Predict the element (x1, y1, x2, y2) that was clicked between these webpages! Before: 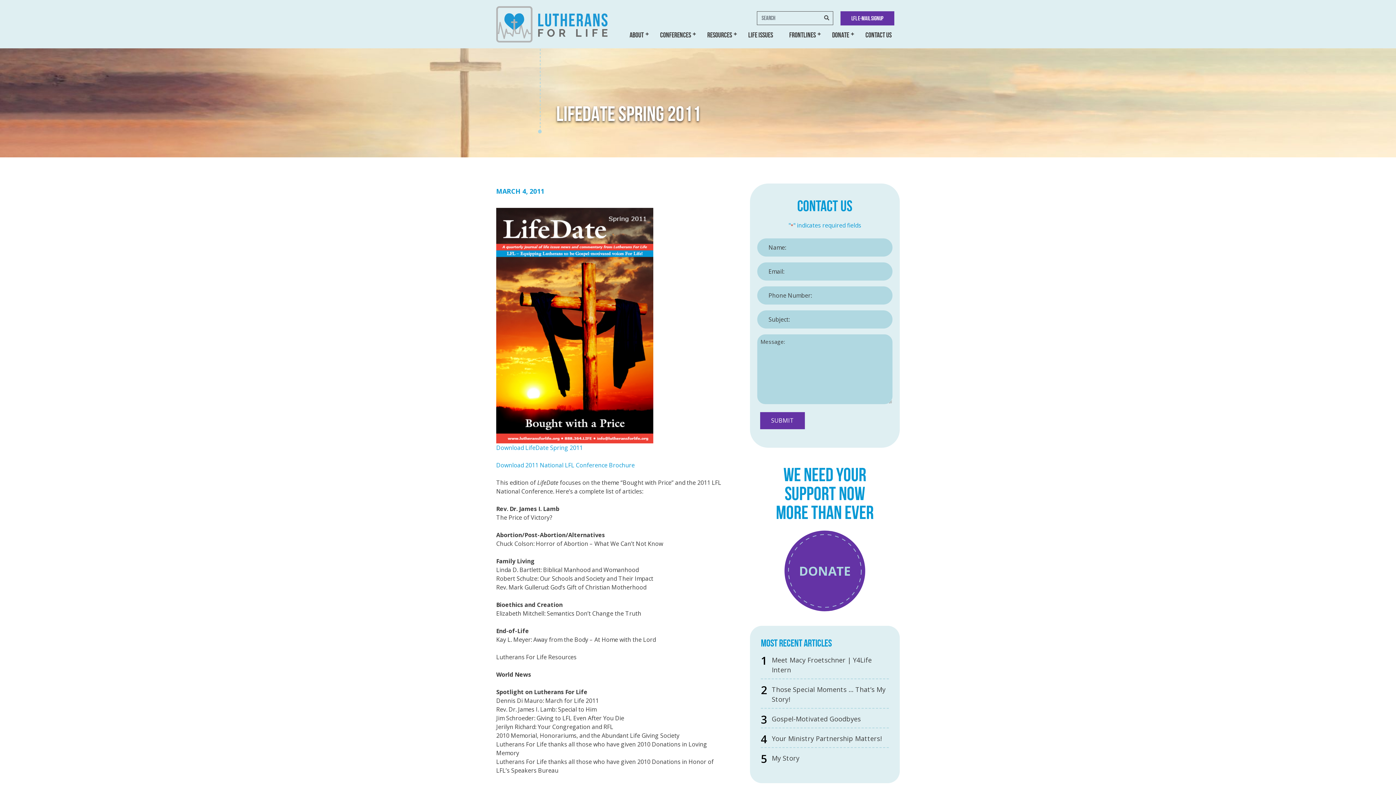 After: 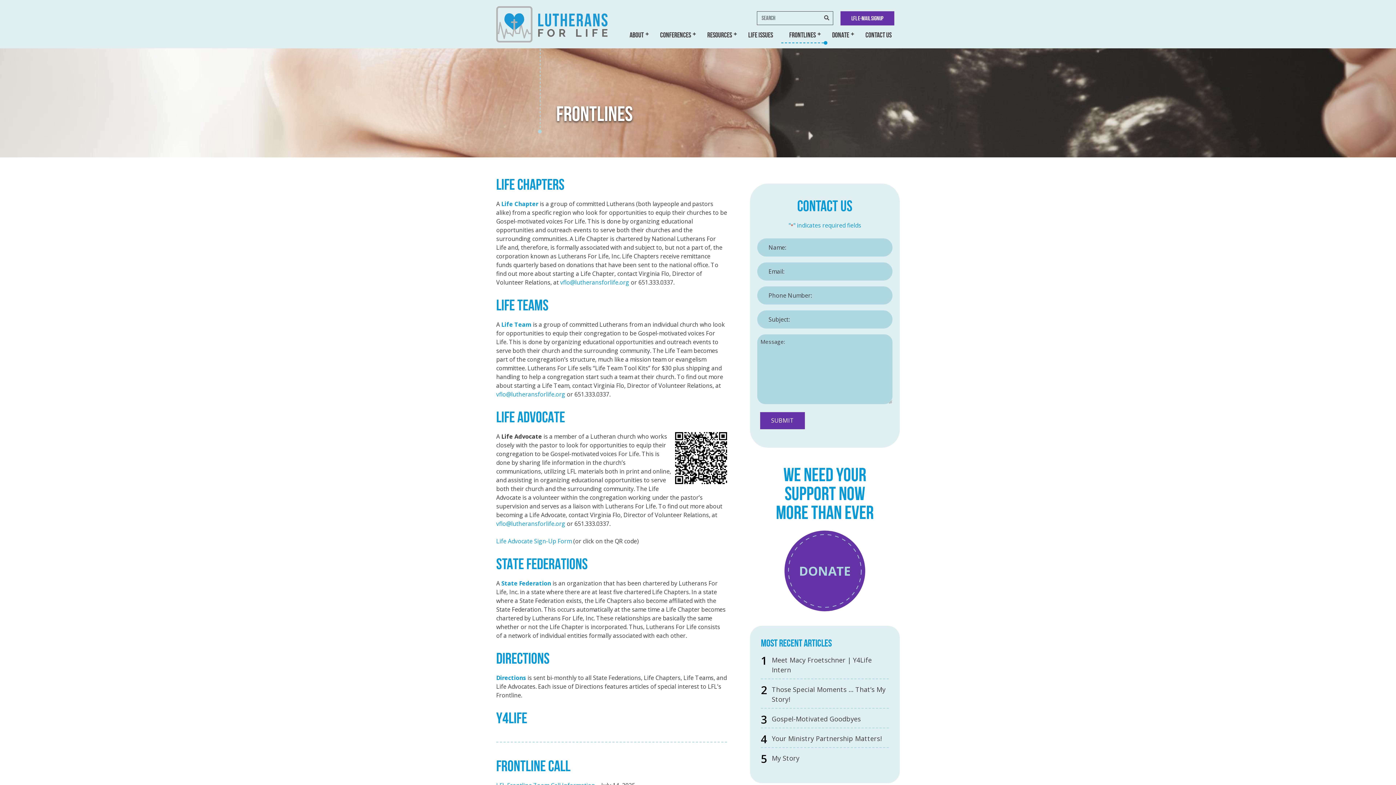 Action: bbox: (781, 27, 824, 42) label: FRONTLINES